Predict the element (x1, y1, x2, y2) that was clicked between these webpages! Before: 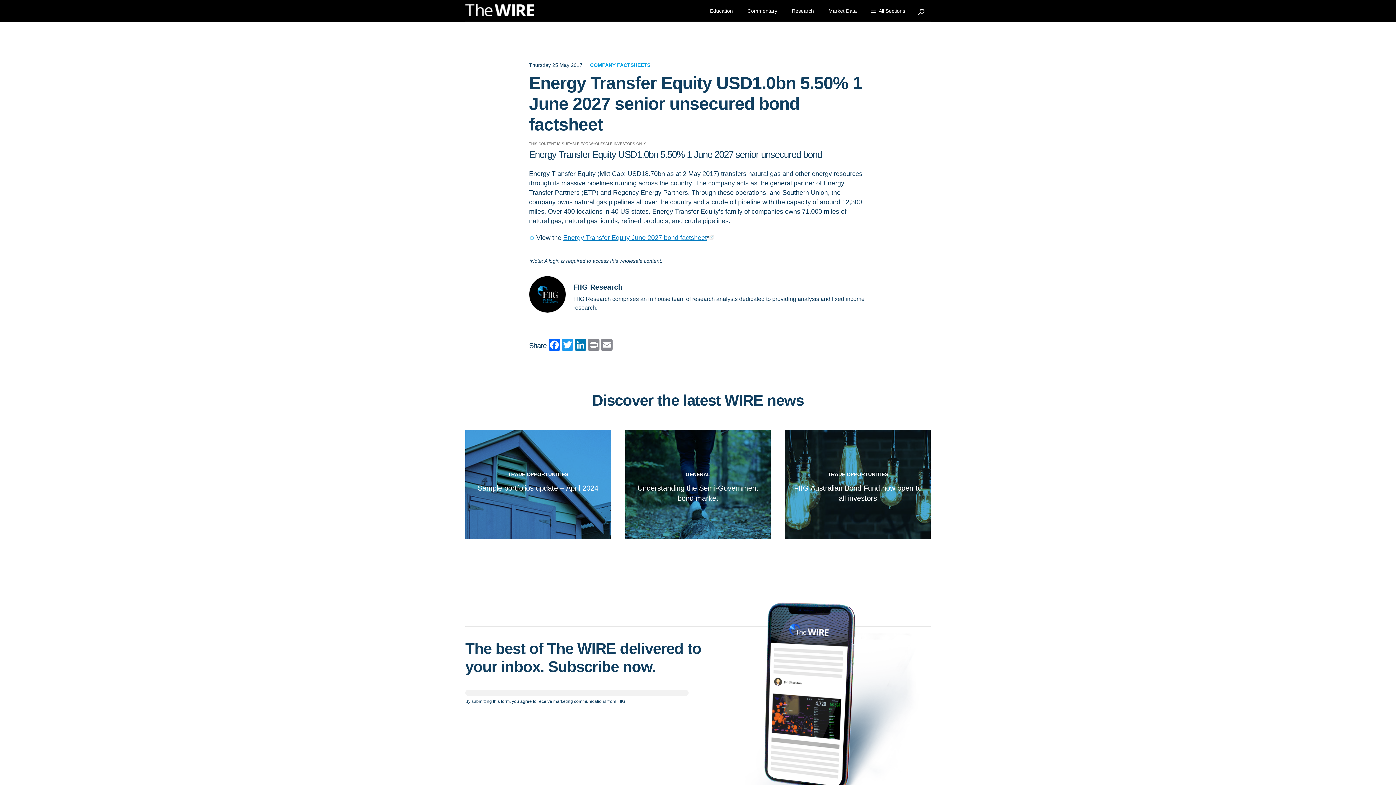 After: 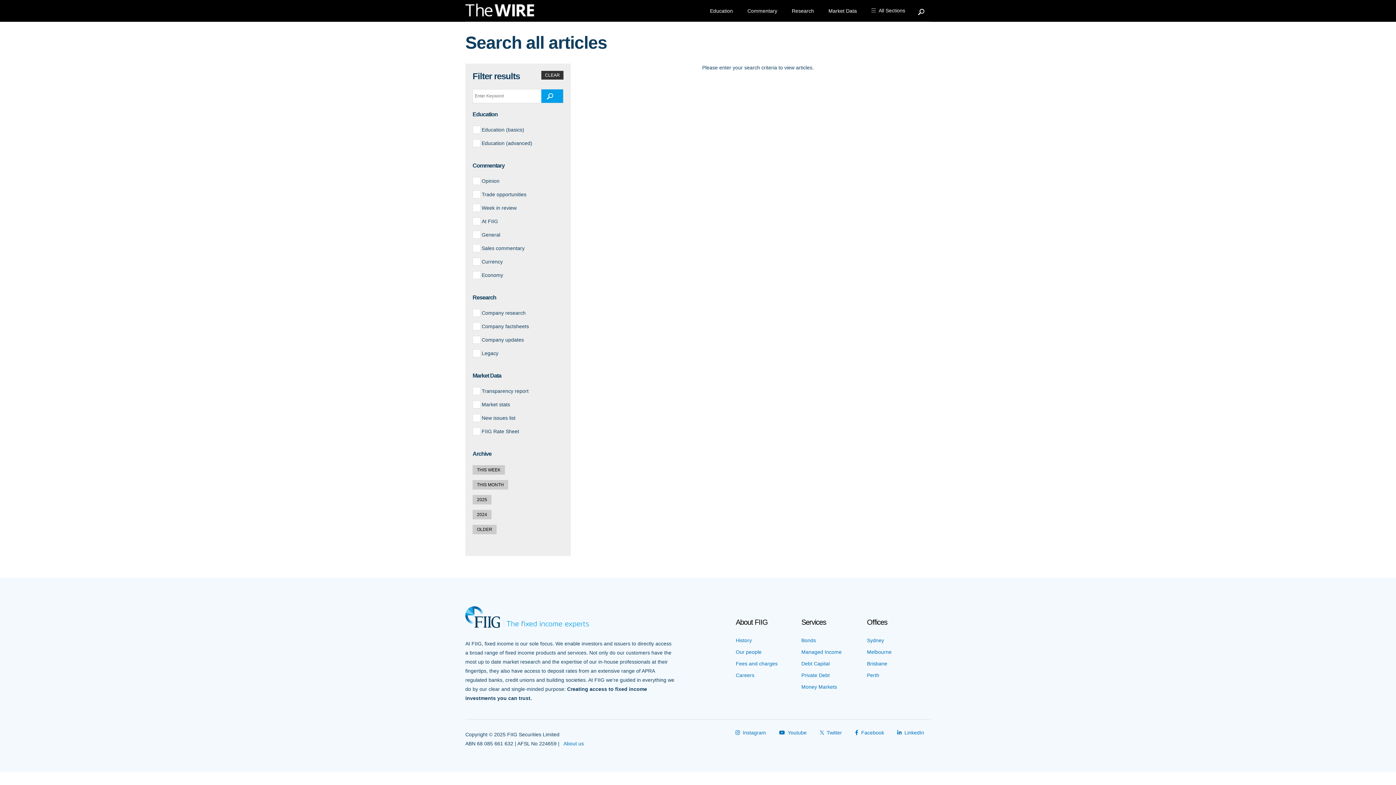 Action: bbox: (912, 0, 930, 17) label: Search